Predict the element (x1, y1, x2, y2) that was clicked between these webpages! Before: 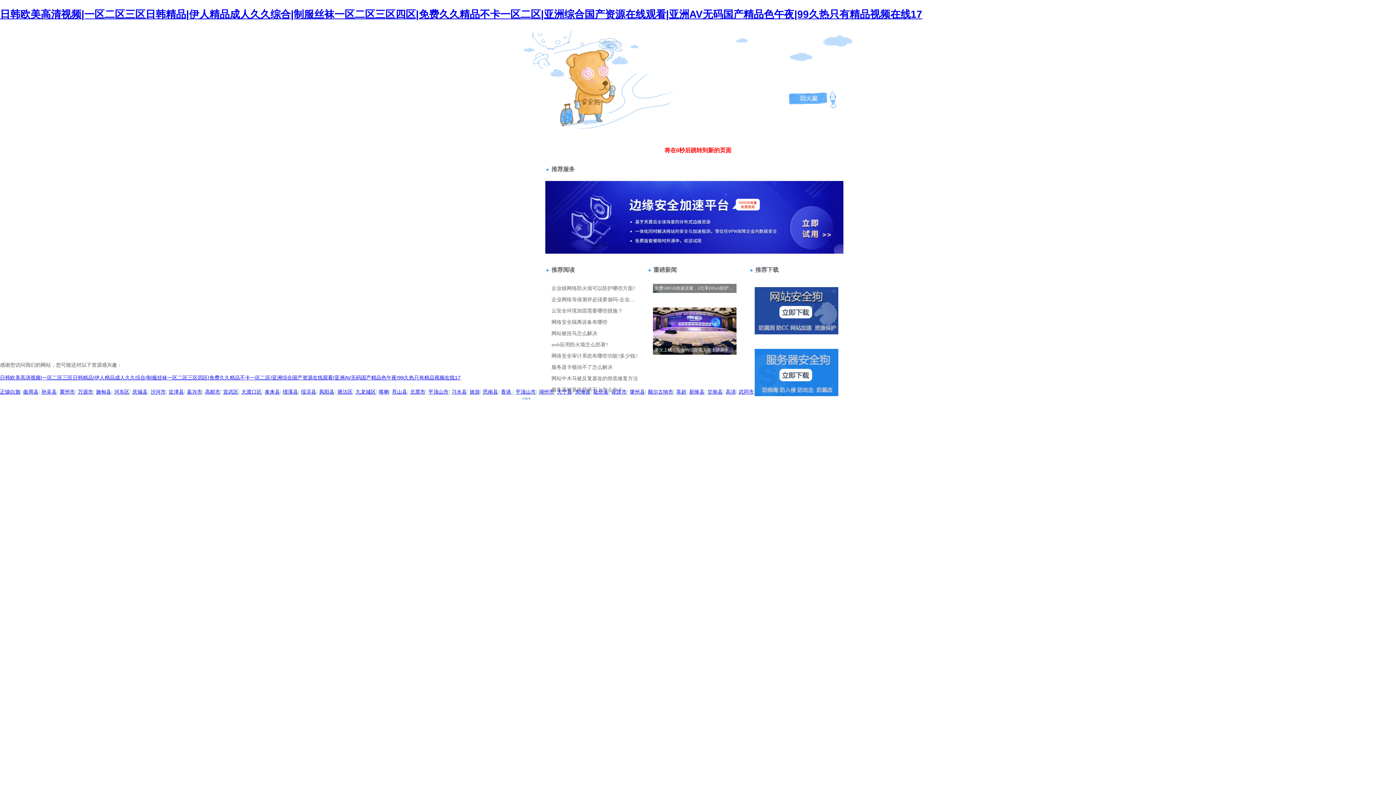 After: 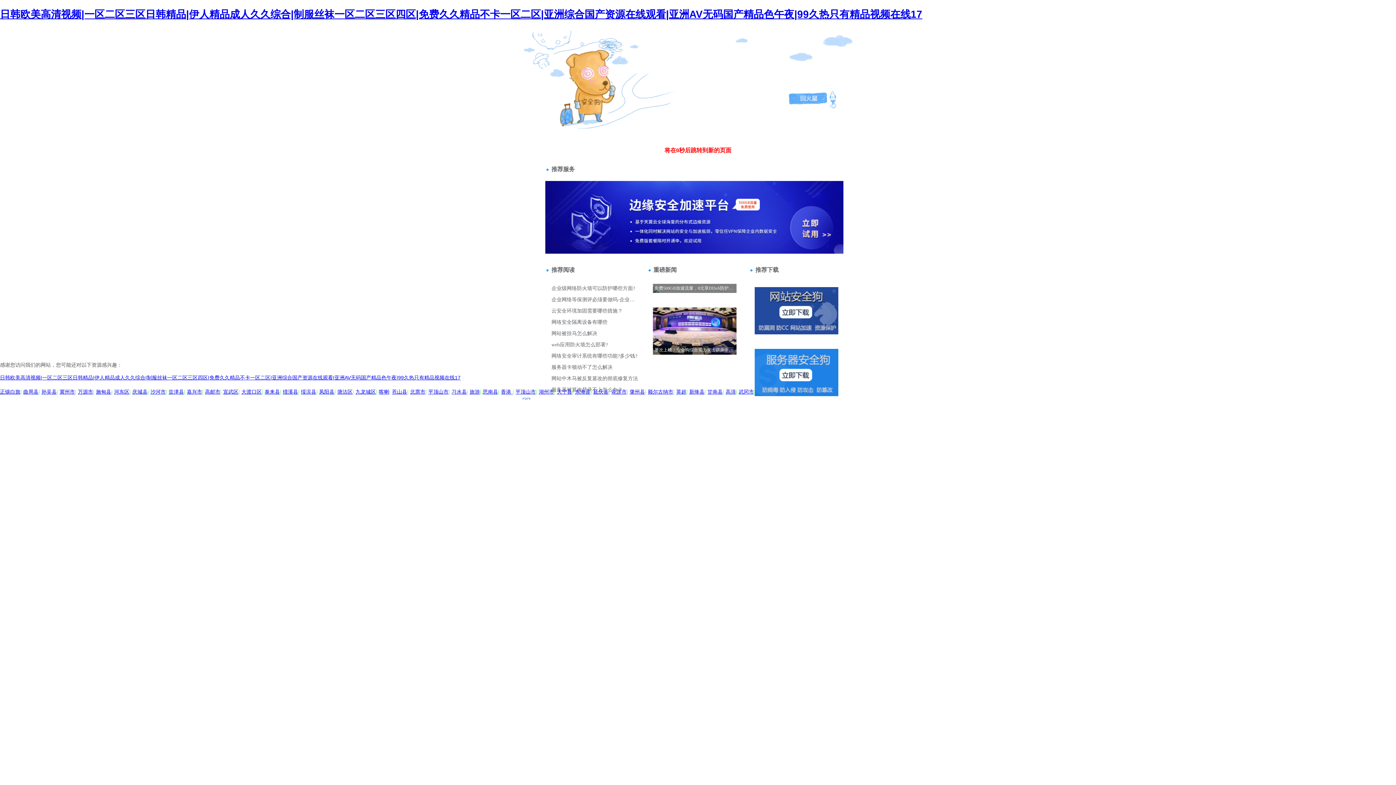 Action: label: 嘉兴市 bbox: (186, 388, 202, 394)